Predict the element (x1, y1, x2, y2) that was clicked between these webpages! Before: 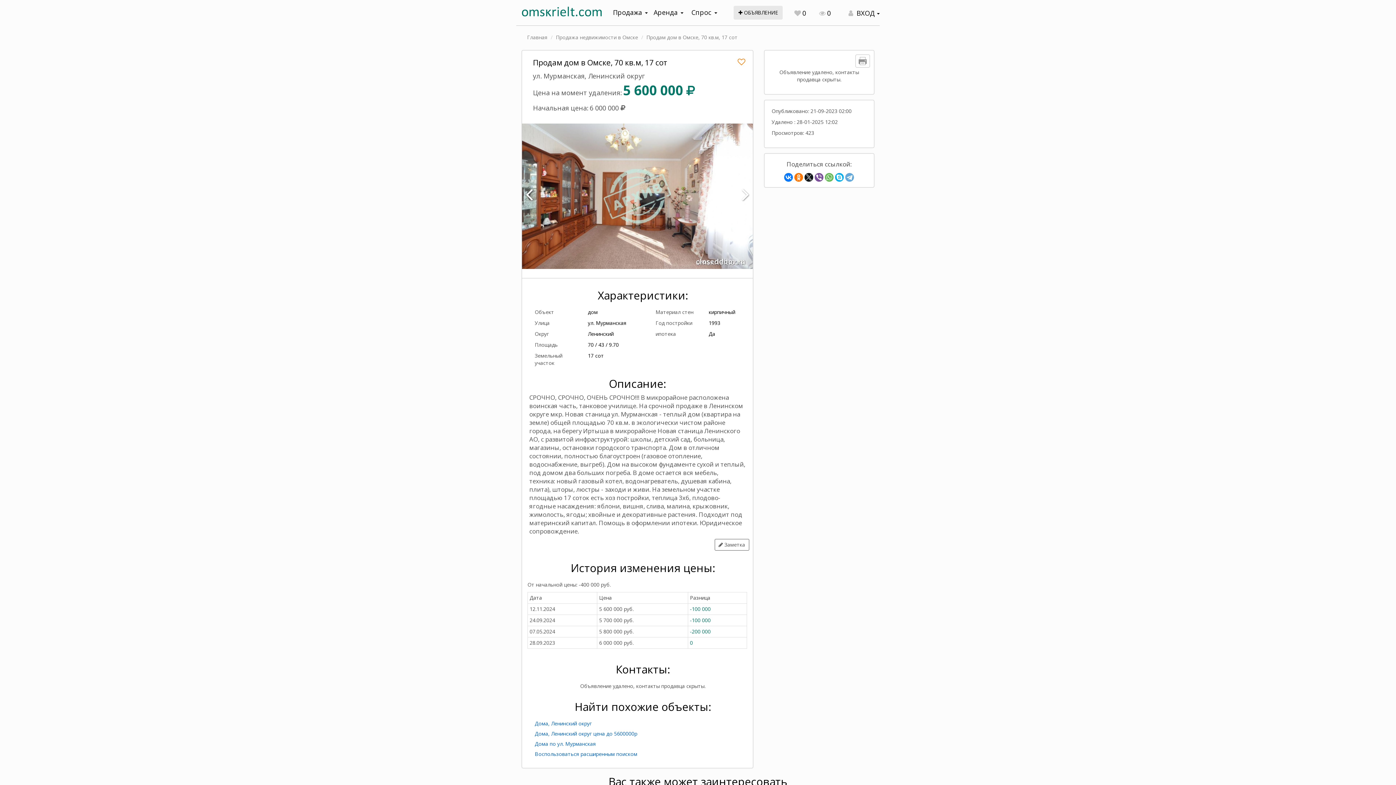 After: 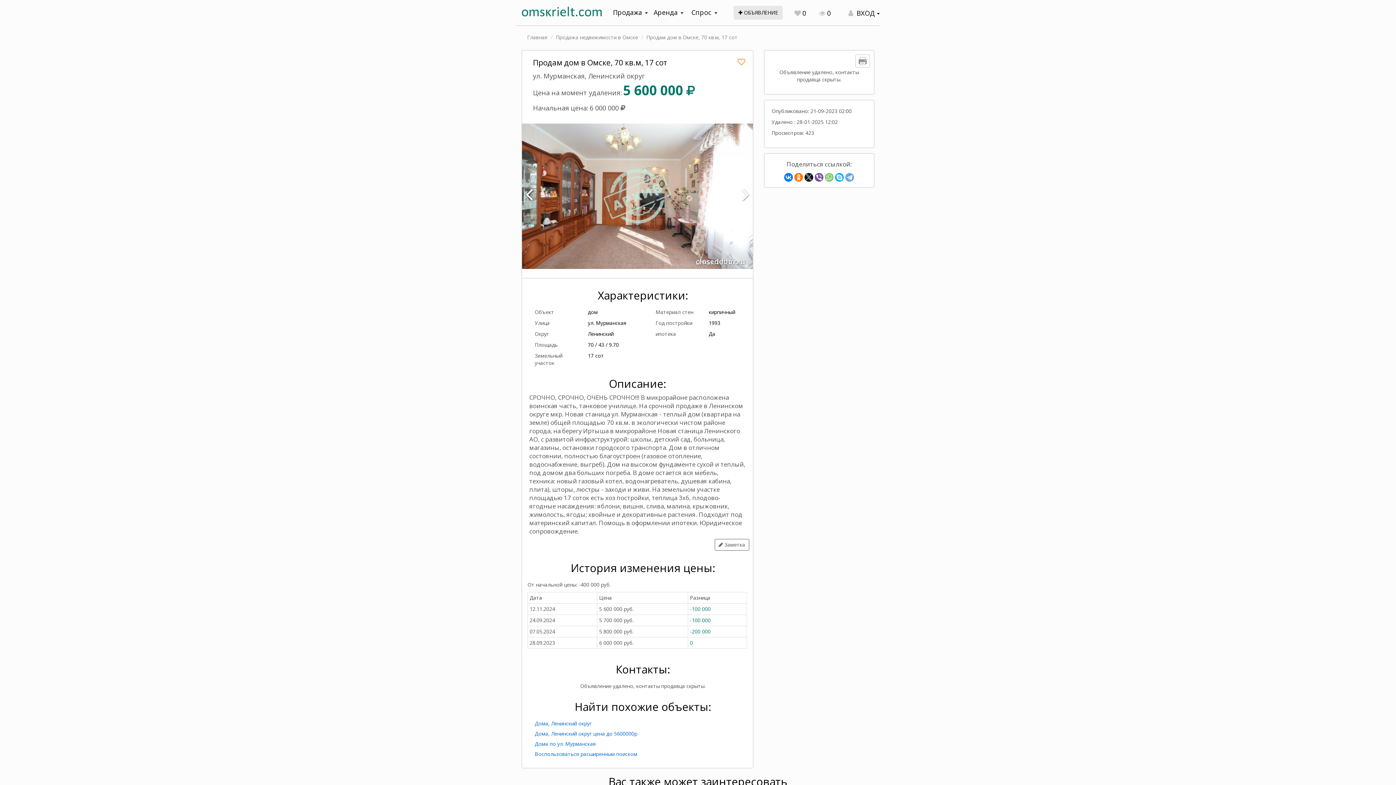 Action: bbox: (825, 173, 833, 181)